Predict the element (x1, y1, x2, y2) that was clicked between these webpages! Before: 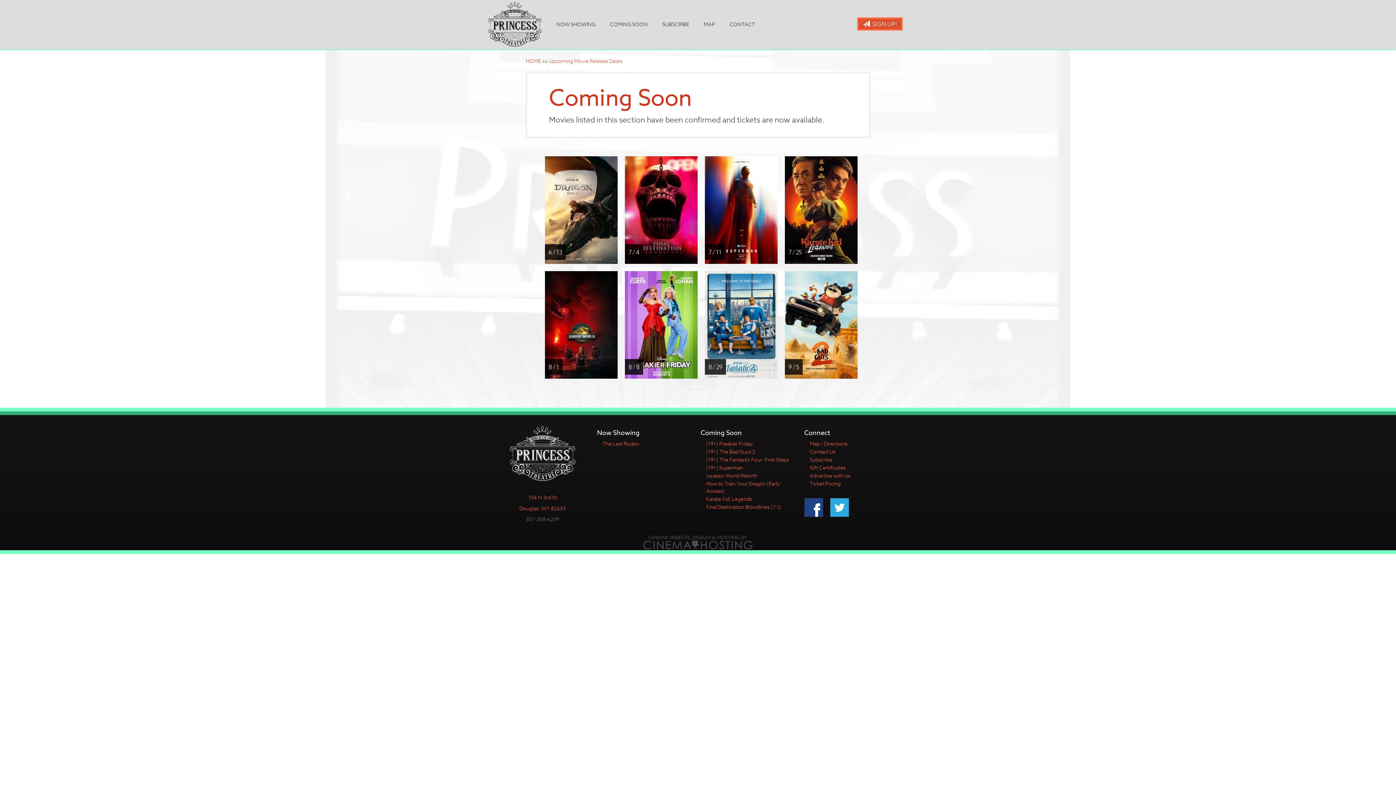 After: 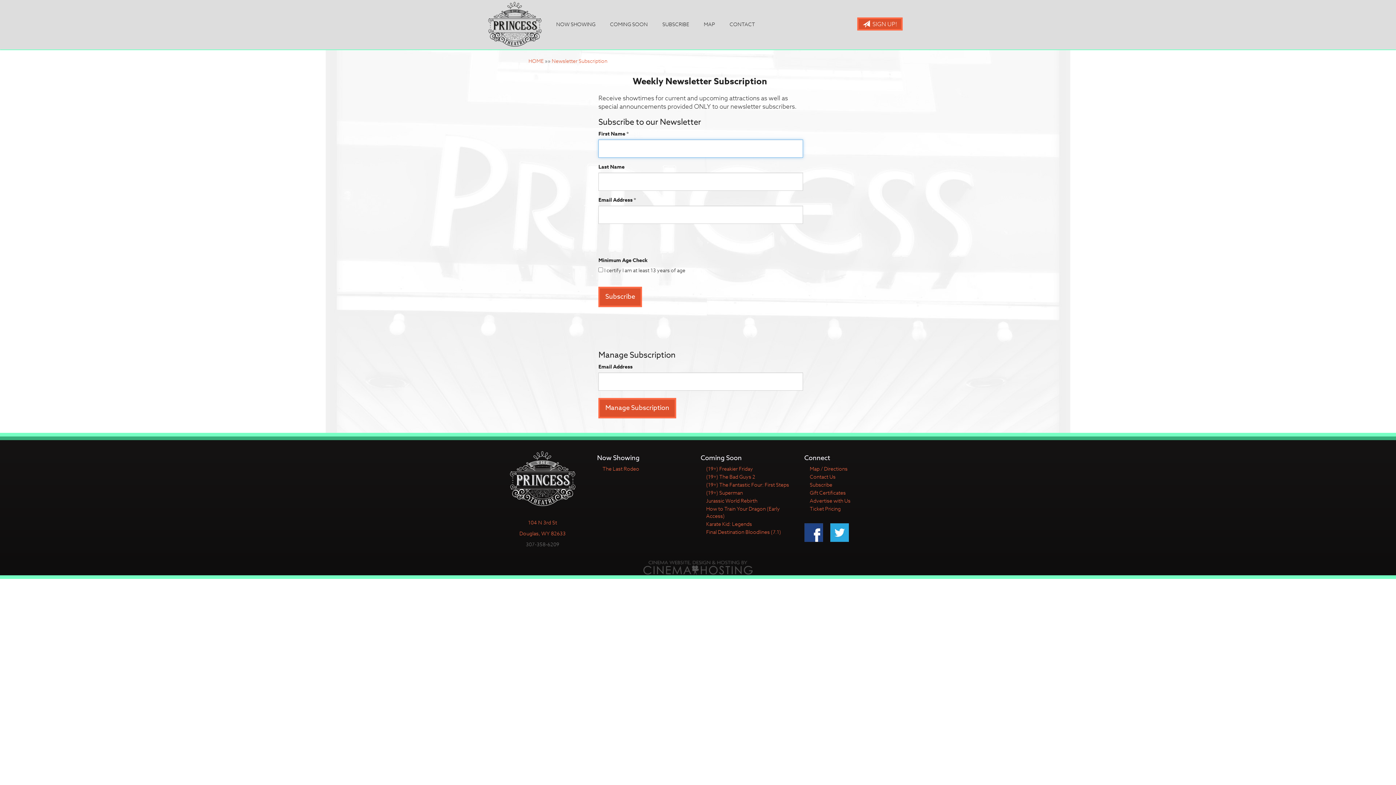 Action: label:  SIGN UP! bbox: (857, 17, 902, 30)